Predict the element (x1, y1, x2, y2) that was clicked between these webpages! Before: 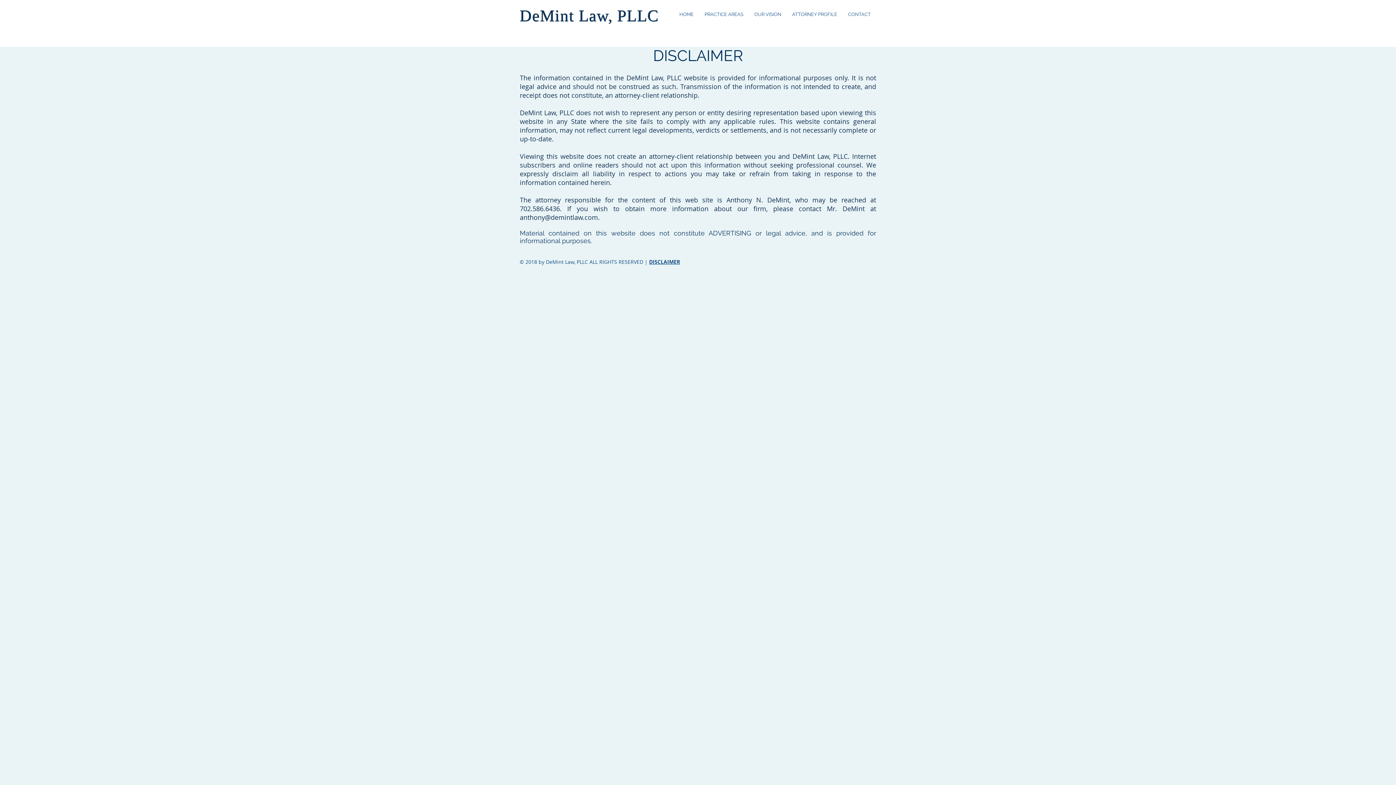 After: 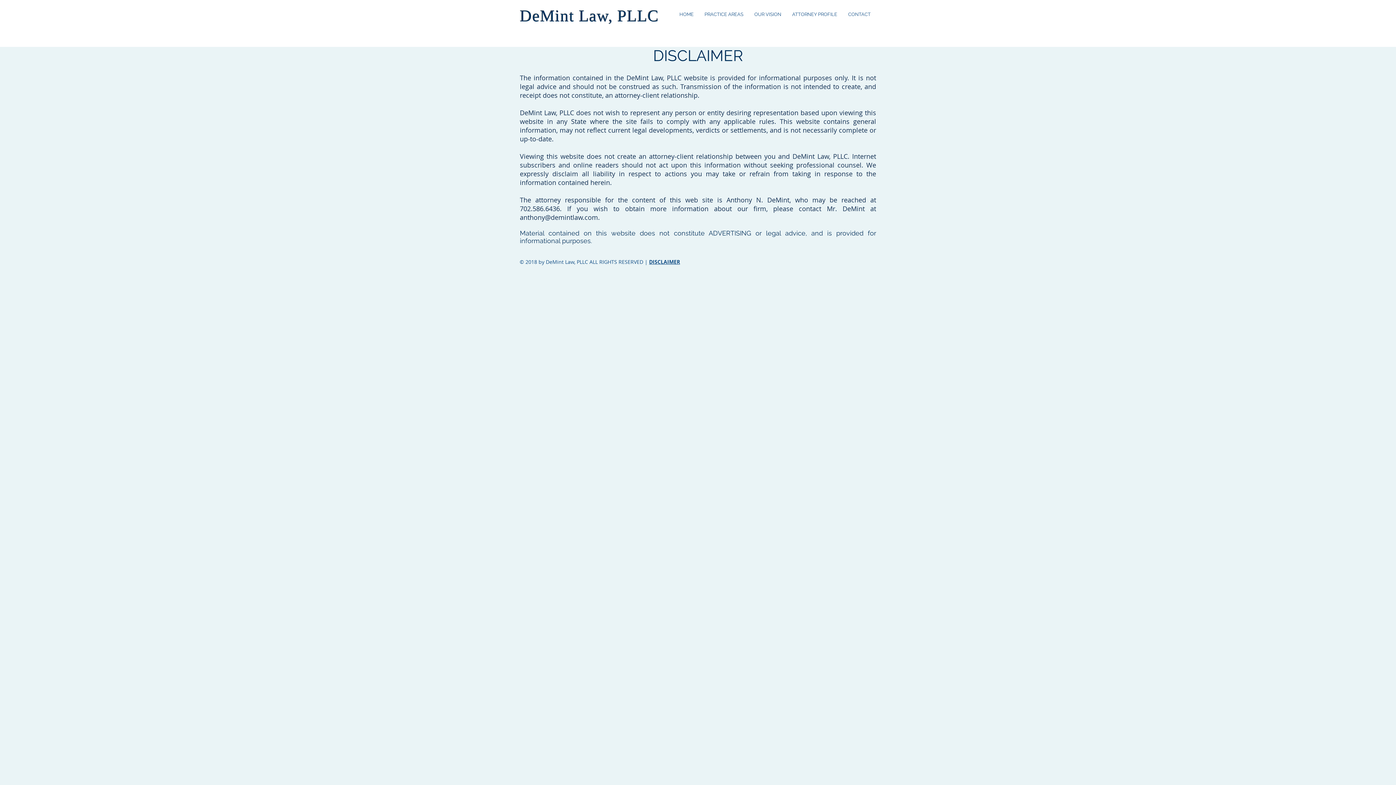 Action: label: DISCLAIMER bbox: (649, 258, 680, 265)